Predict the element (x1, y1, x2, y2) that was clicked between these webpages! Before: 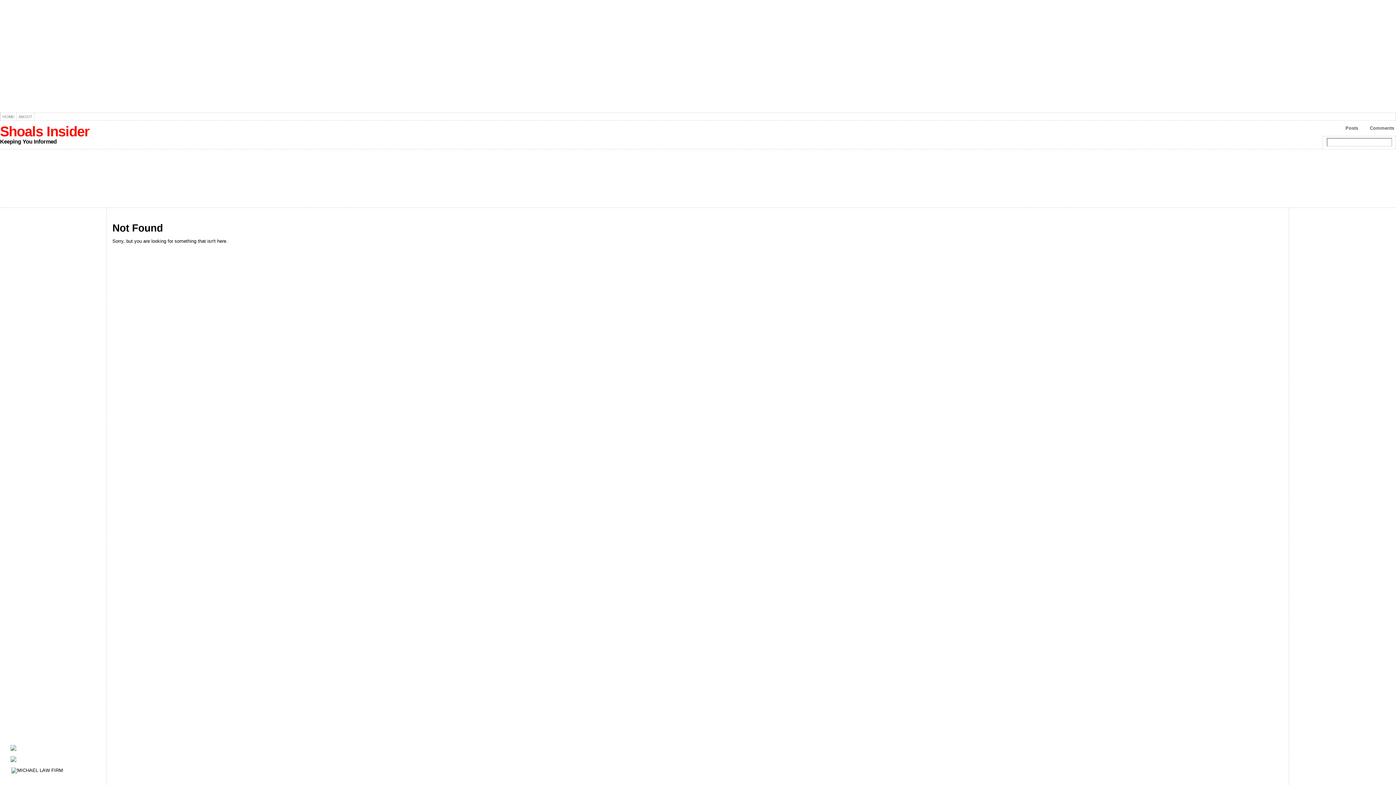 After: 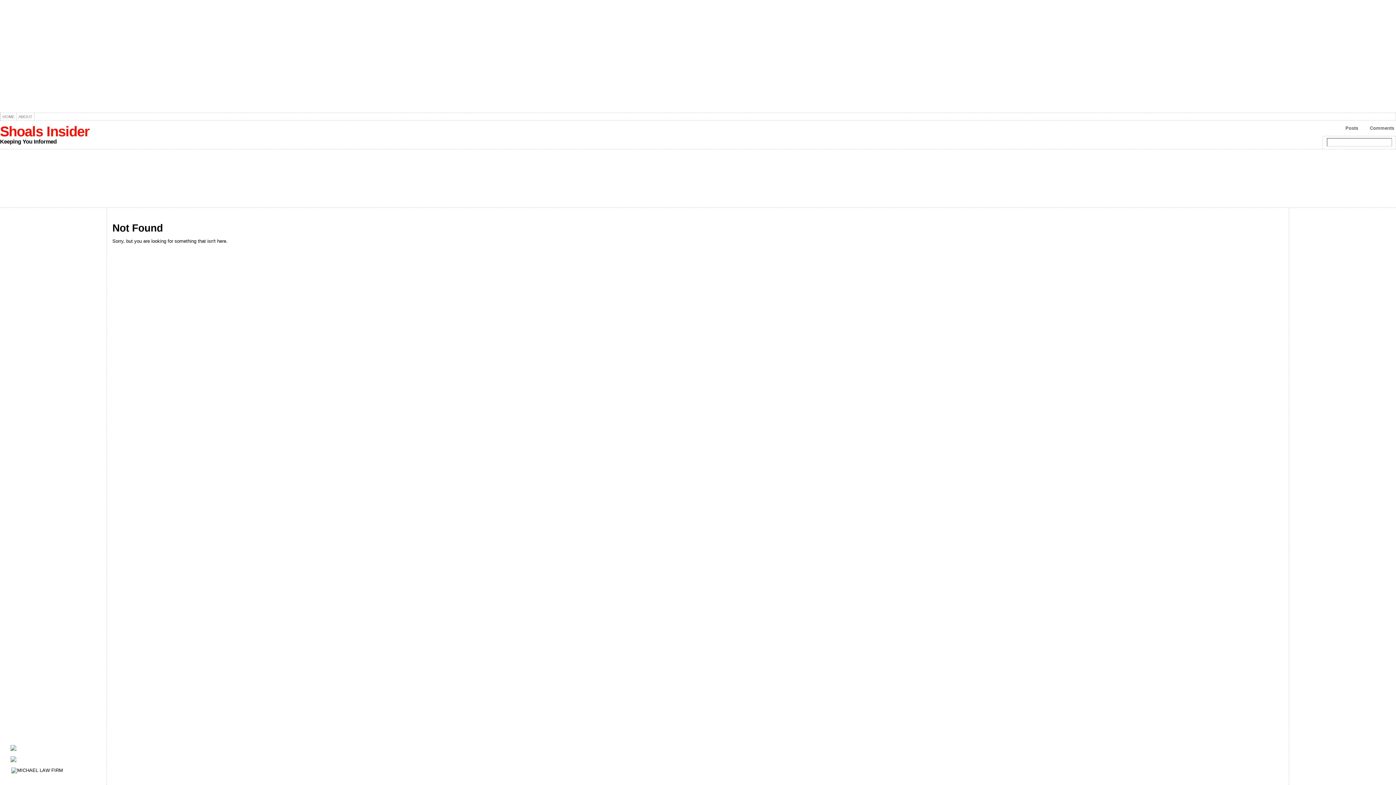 Action: bbox: (10, 663, 102, 740)